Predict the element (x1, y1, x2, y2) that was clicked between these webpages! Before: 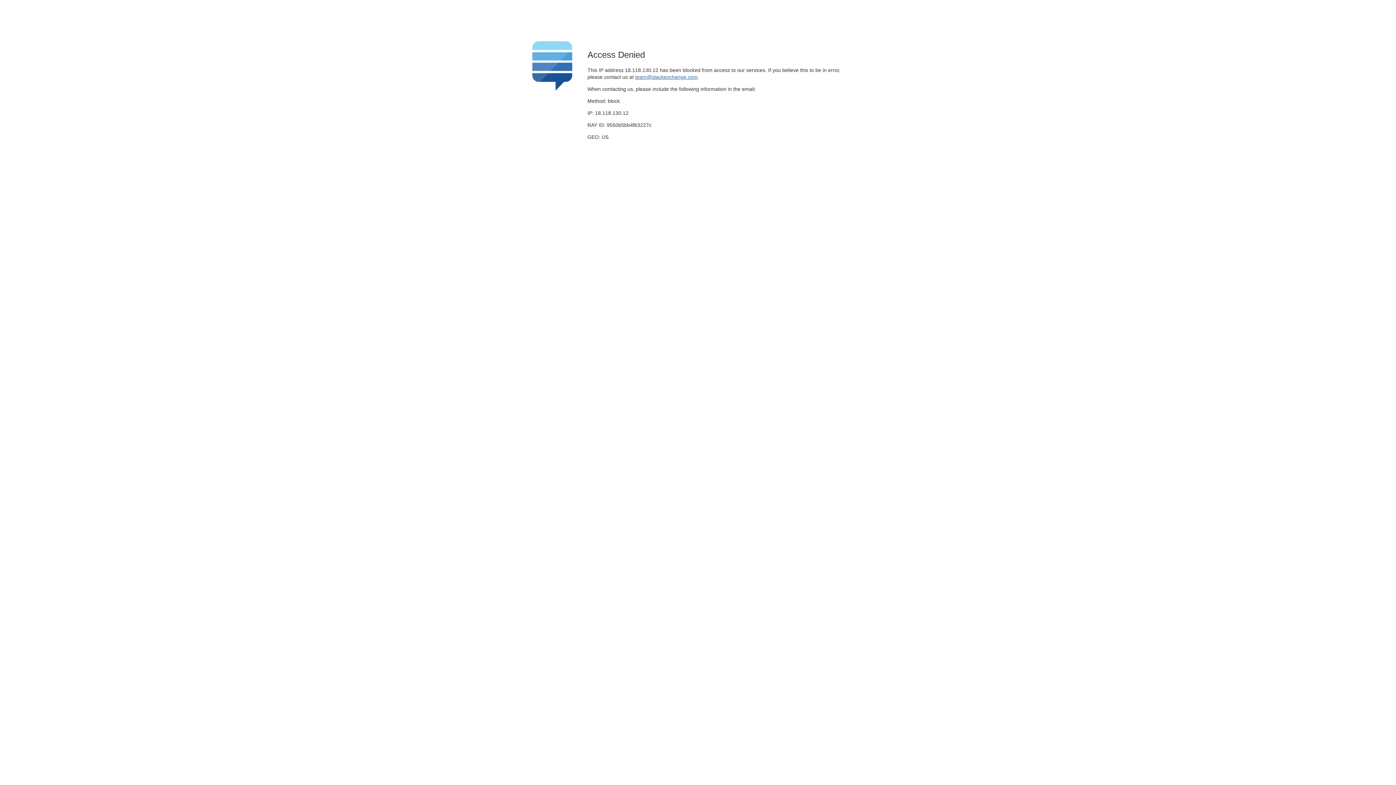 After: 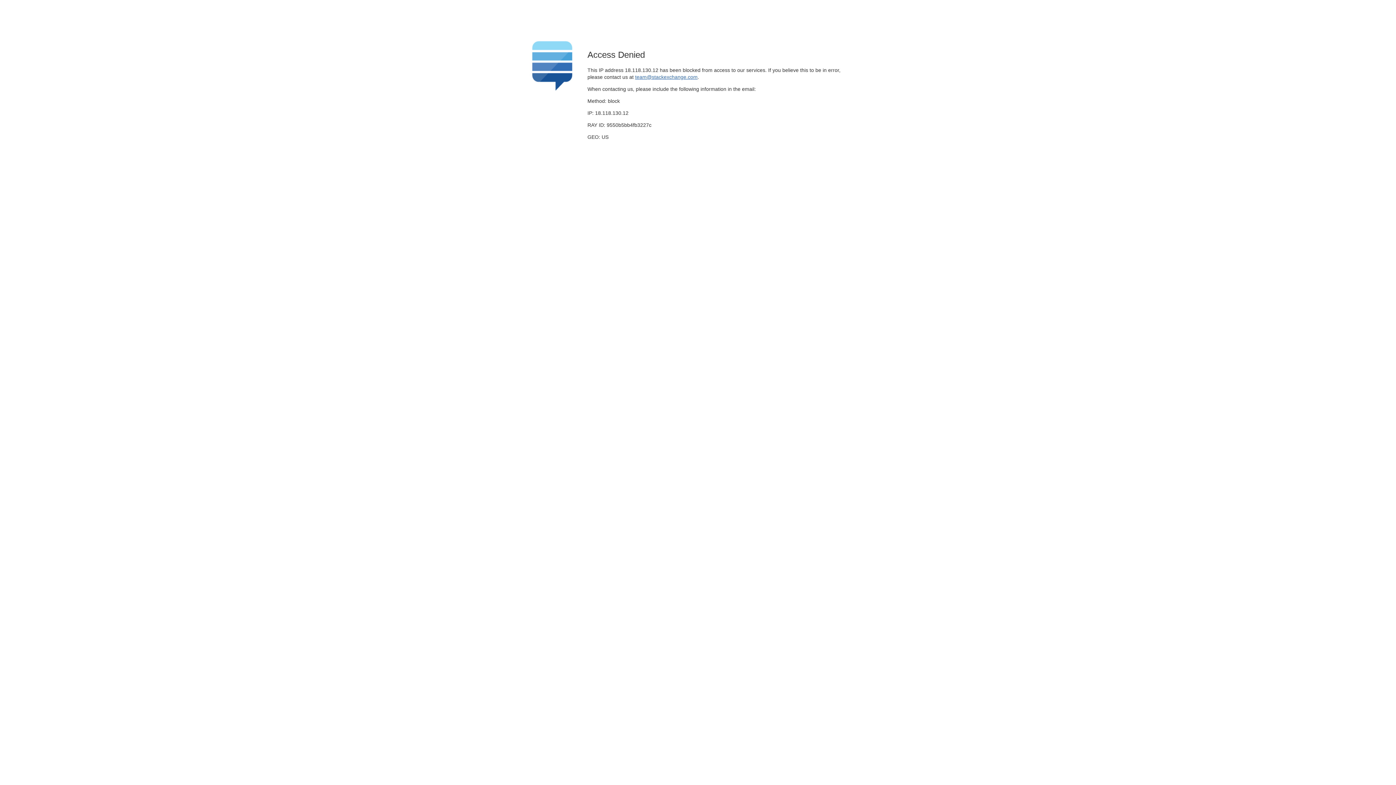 Action: label: team@stackexchange.com bbox: (635, 74, 697, 79)